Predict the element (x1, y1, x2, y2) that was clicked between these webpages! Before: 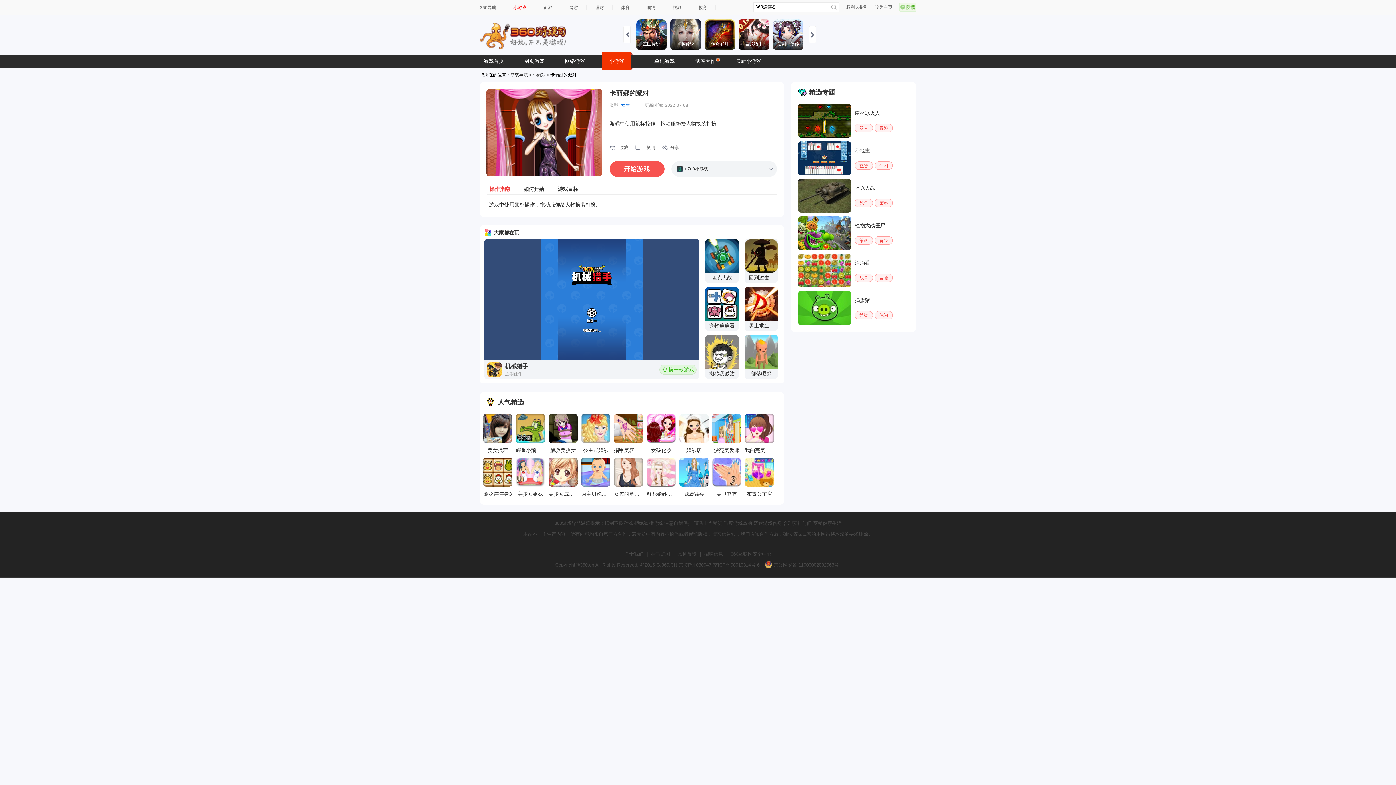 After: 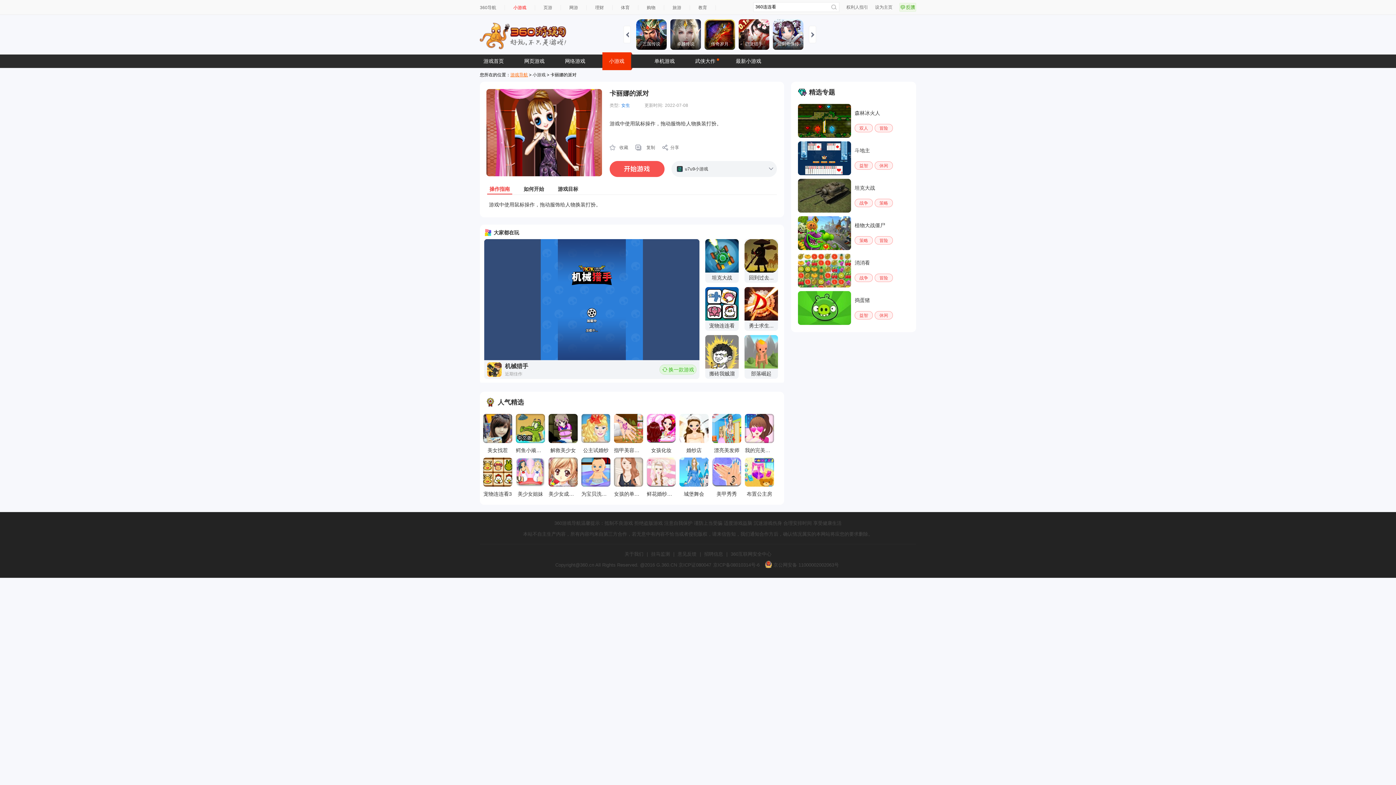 Action: label: 游戏导航 bbox: (510, 72, 528, 77)